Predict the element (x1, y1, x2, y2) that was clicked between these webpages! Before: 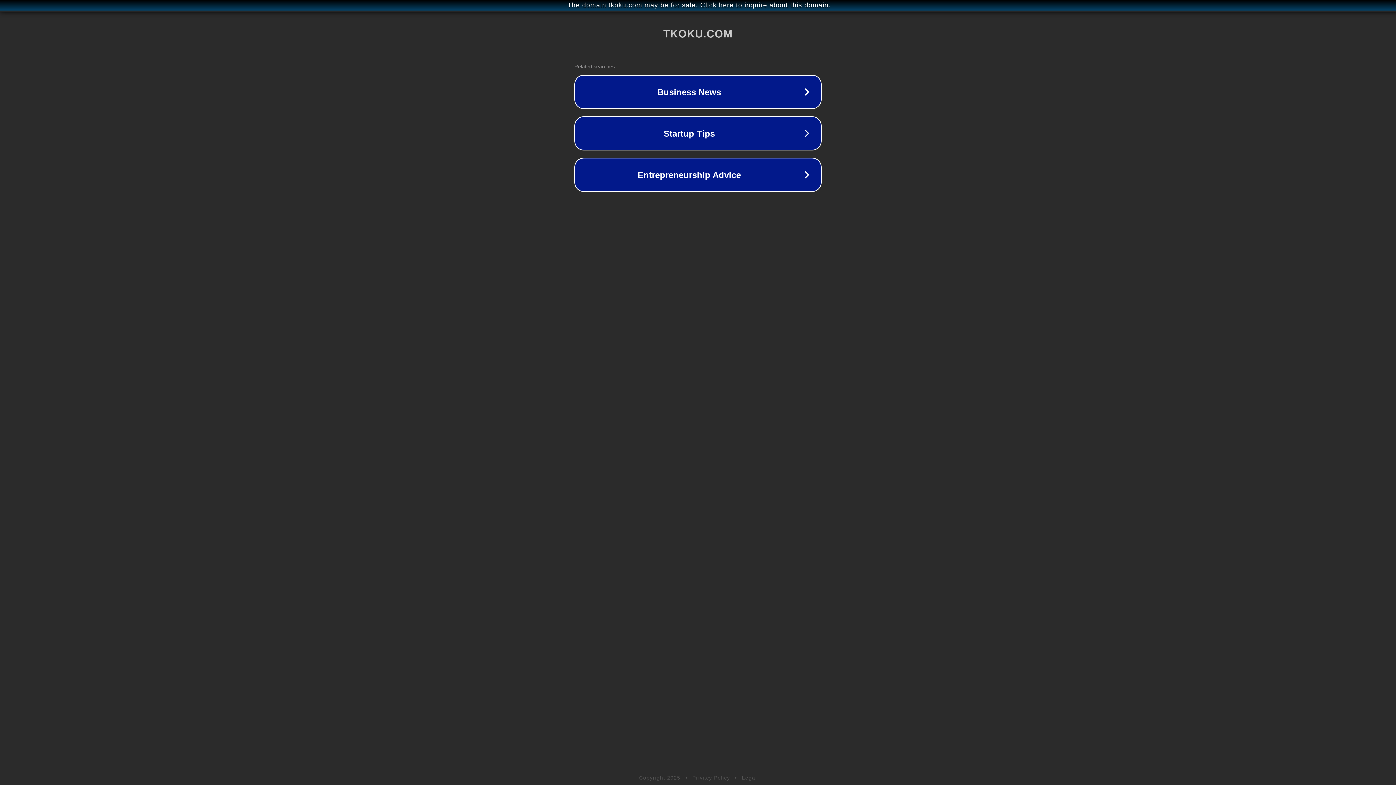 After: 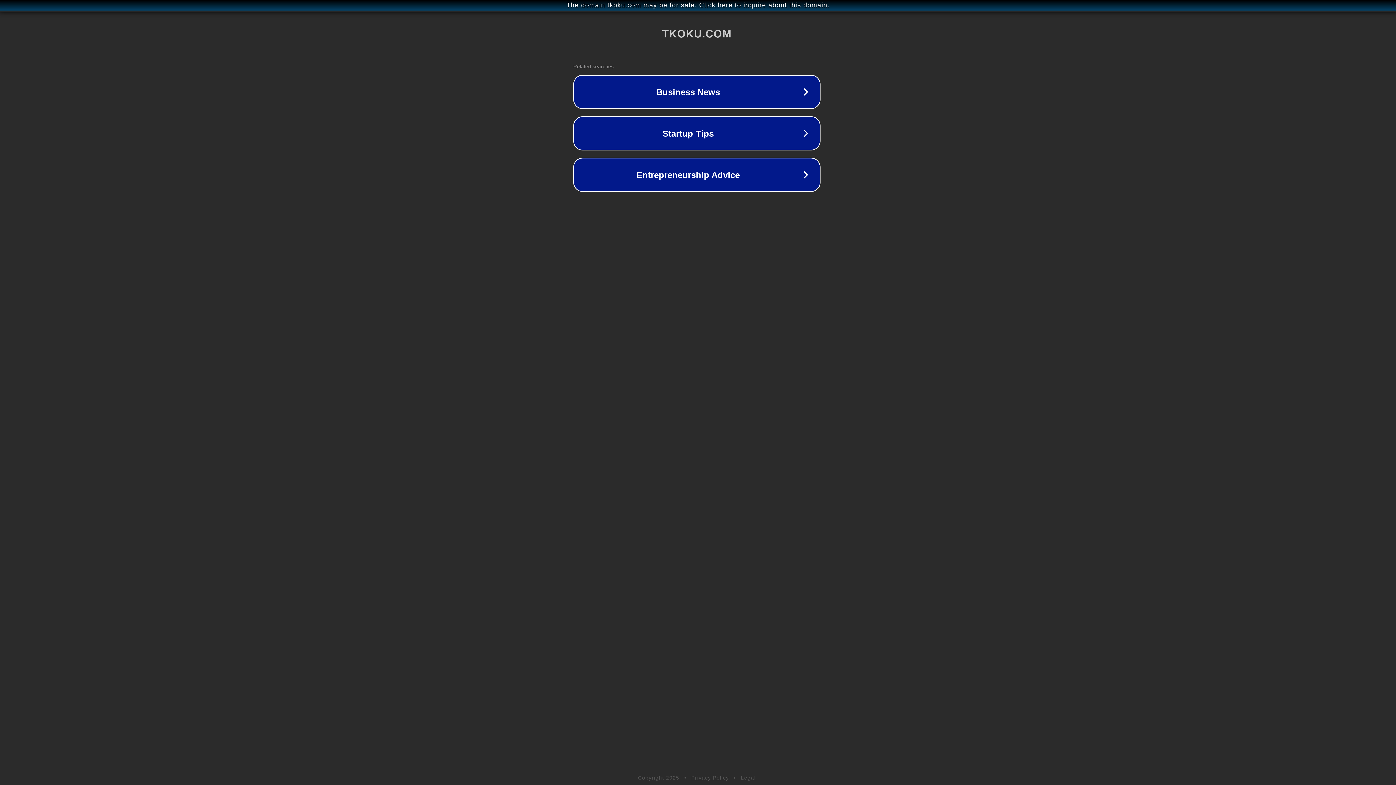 Action: bbox: (1, 1, 1397, 9) label: The domain tkoku.com may be for sale. Click here to inquire about this domain.